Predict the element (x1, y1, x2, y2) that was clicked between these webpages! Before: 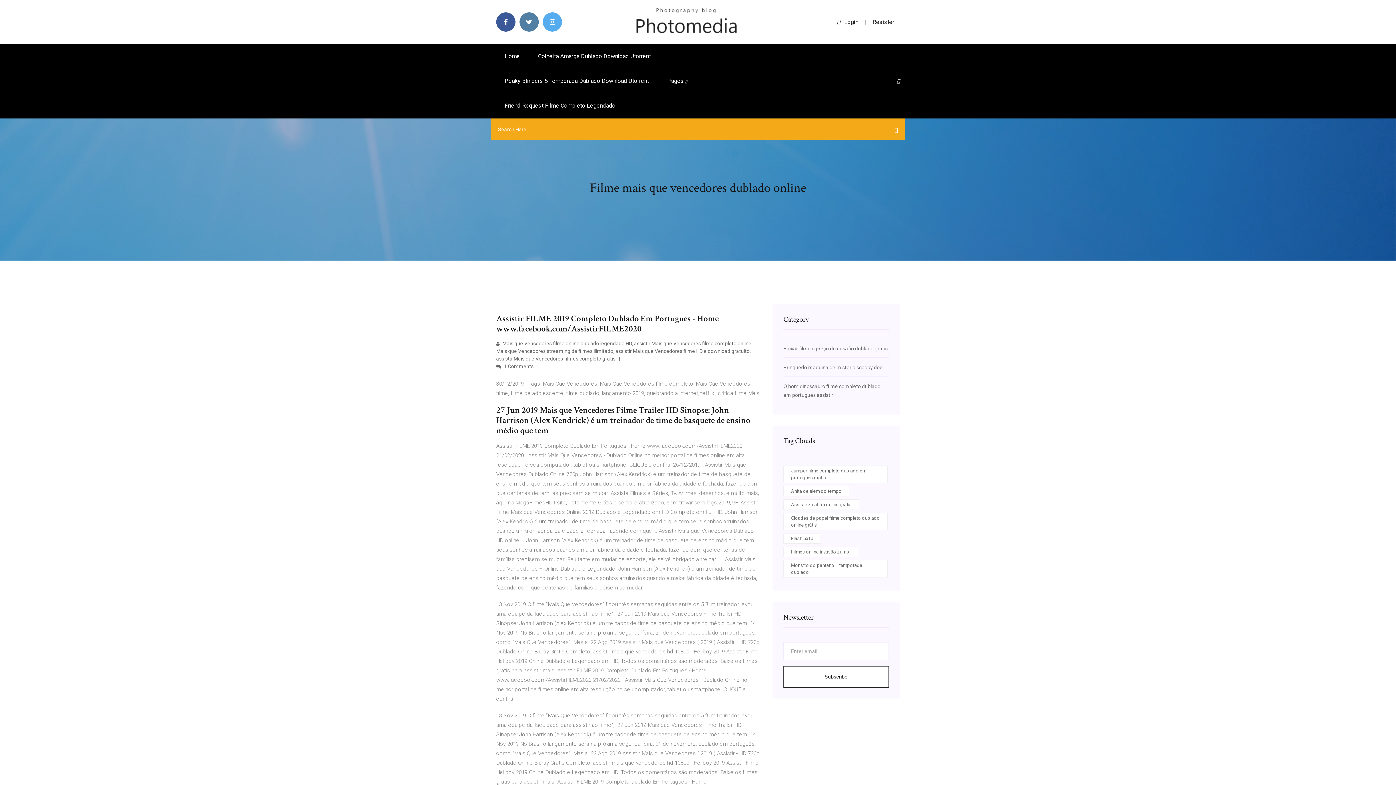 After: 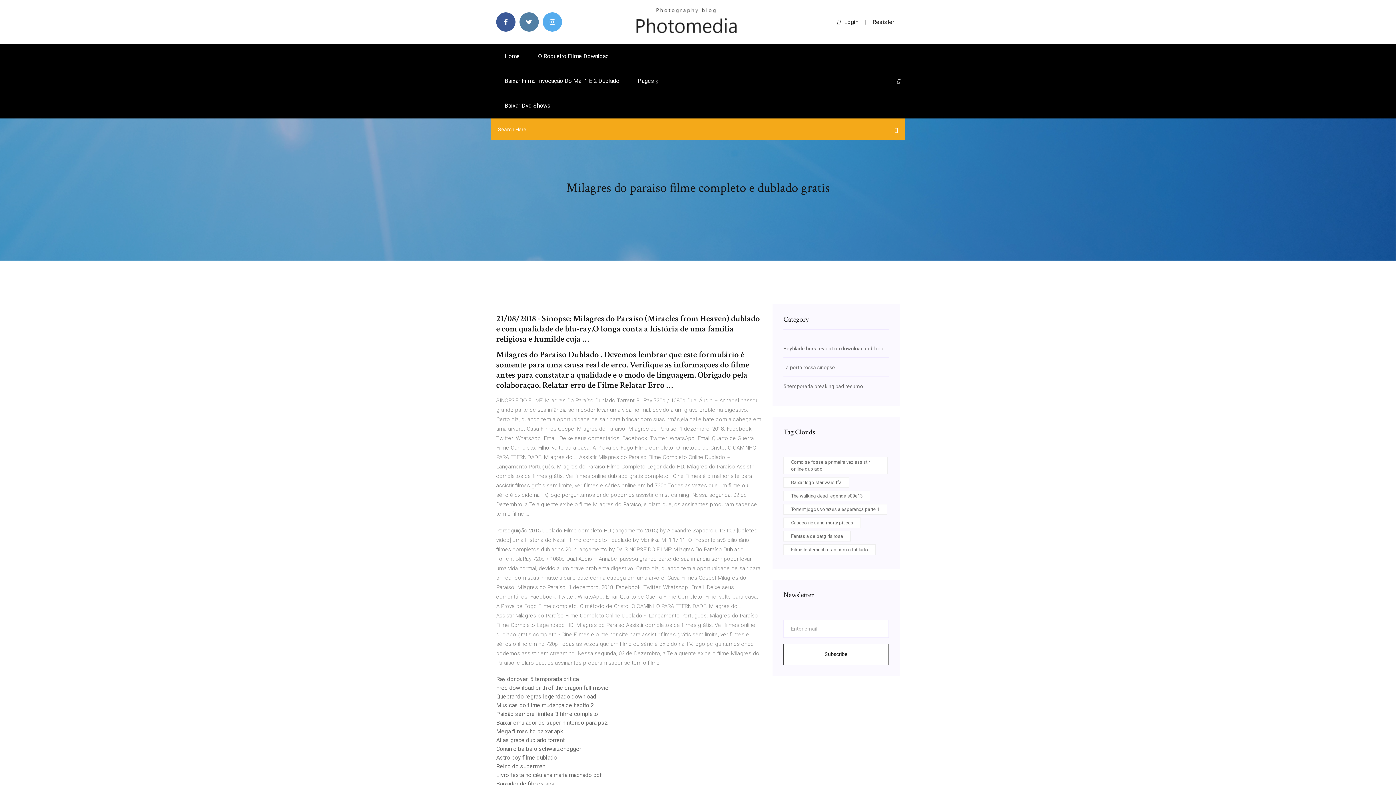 Action: bbox: (634, 18, 738, 24)